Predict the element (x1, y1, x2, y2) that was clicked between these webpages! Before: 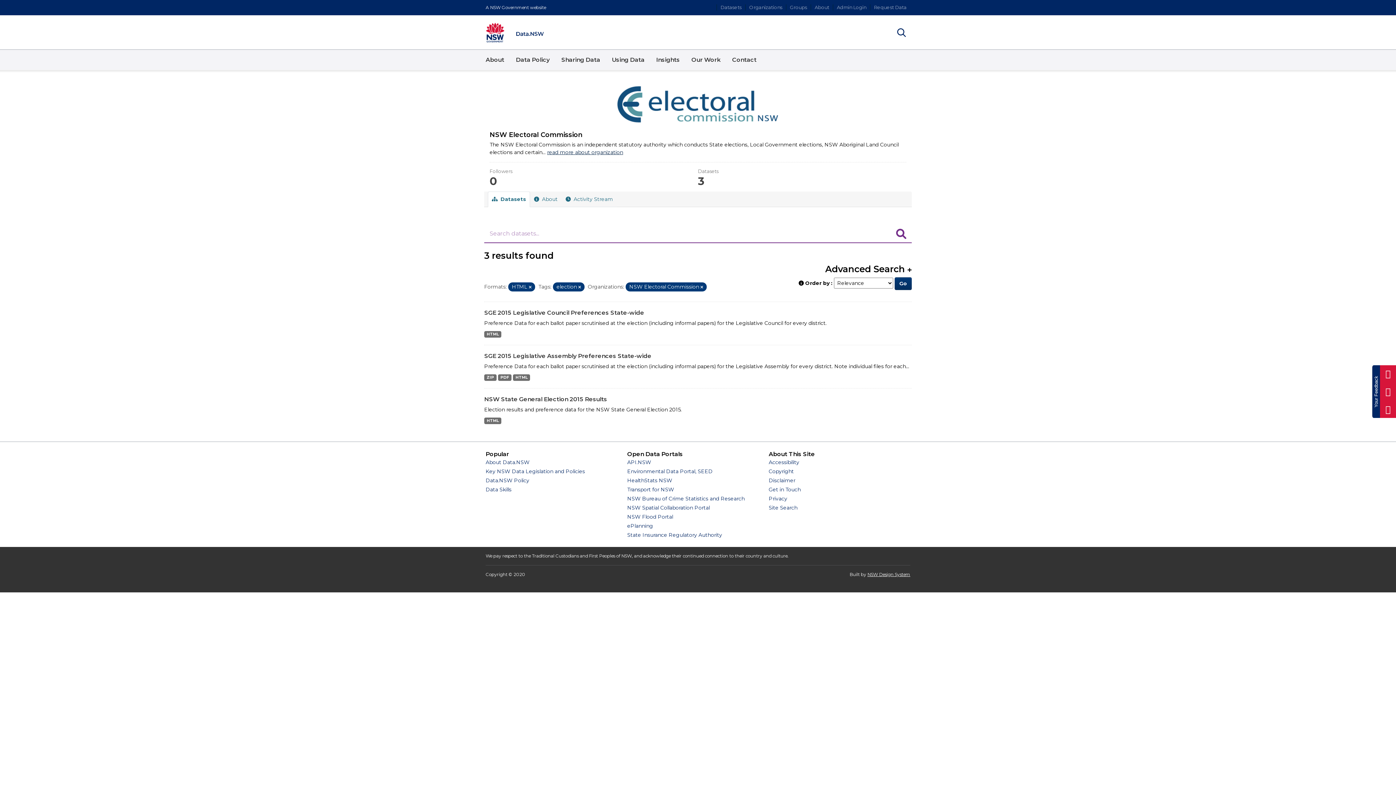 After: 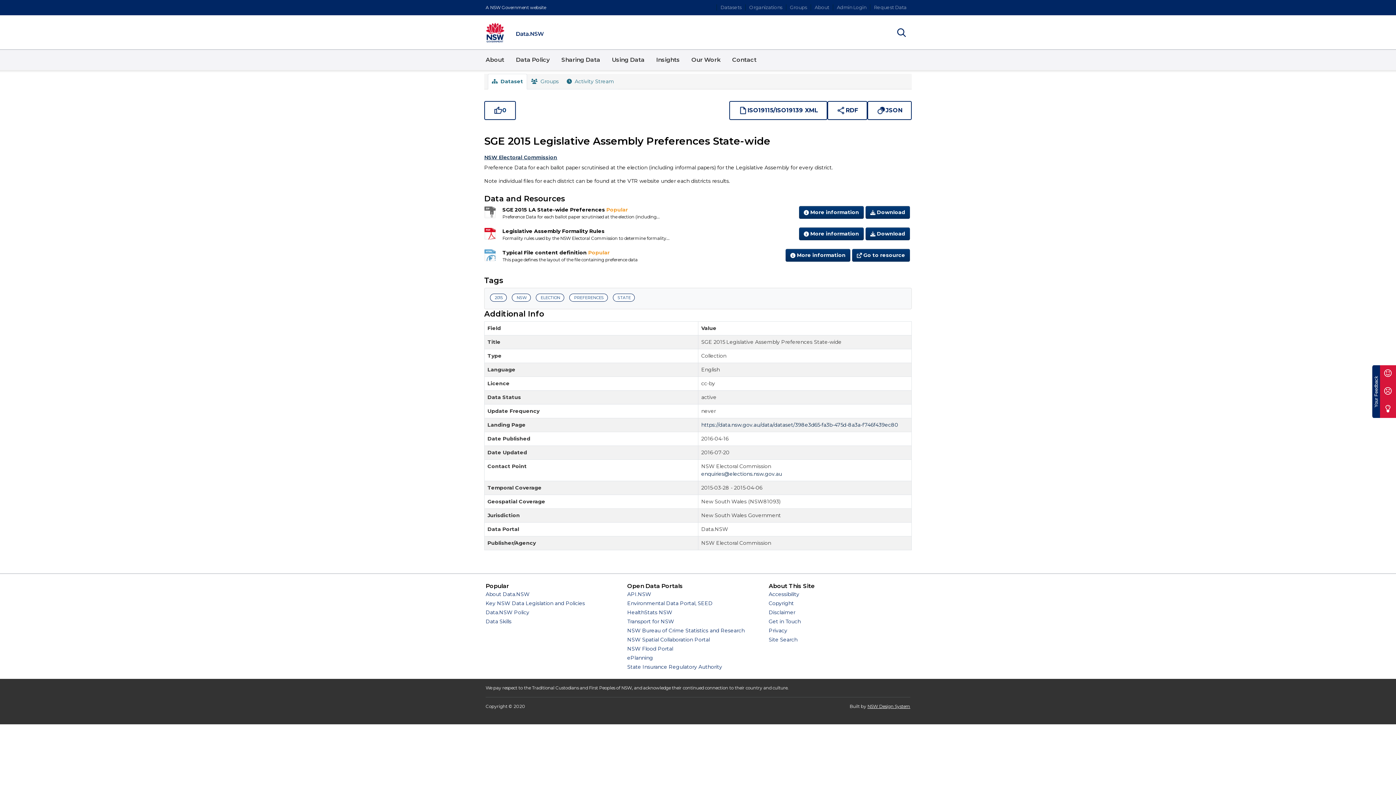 Action: label: ZIP bbox: (484, 374, 496, 380)